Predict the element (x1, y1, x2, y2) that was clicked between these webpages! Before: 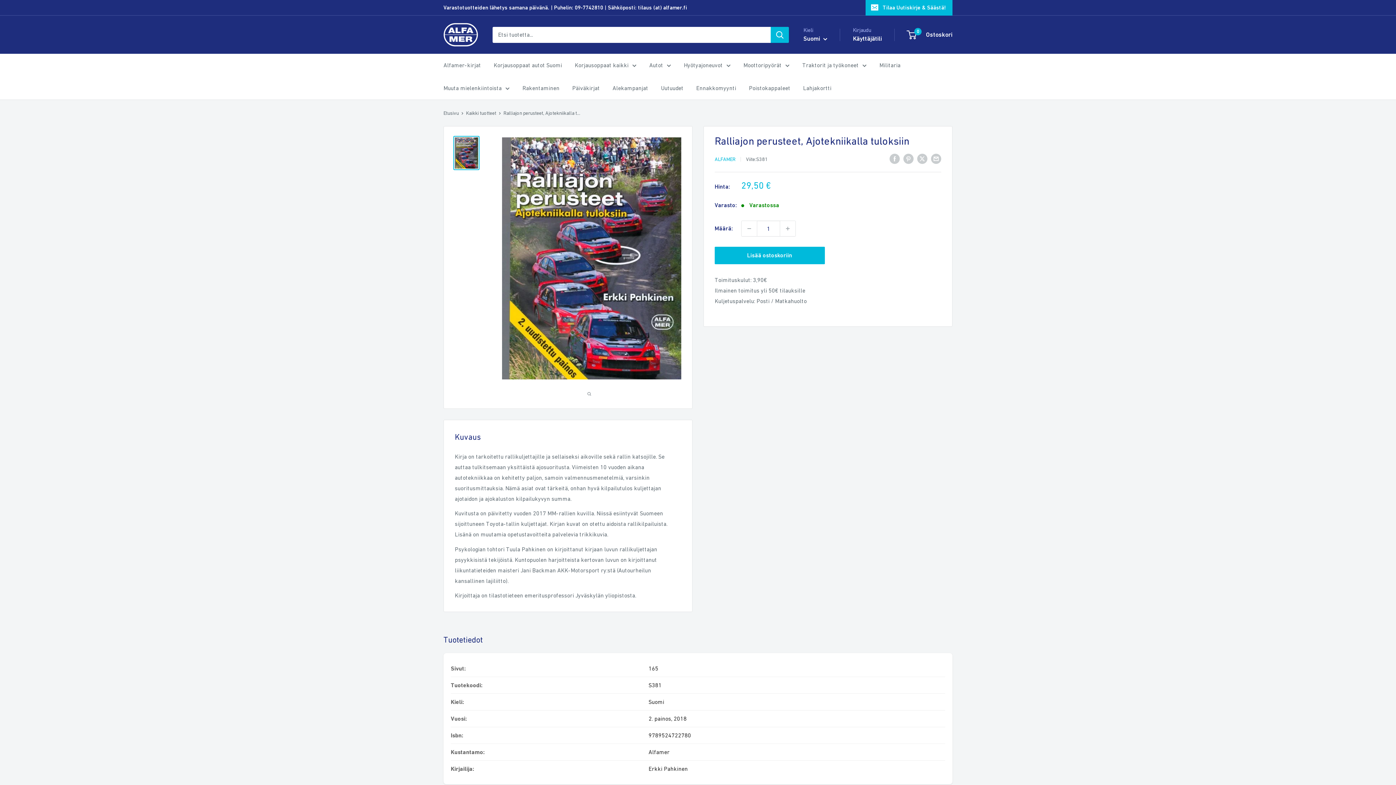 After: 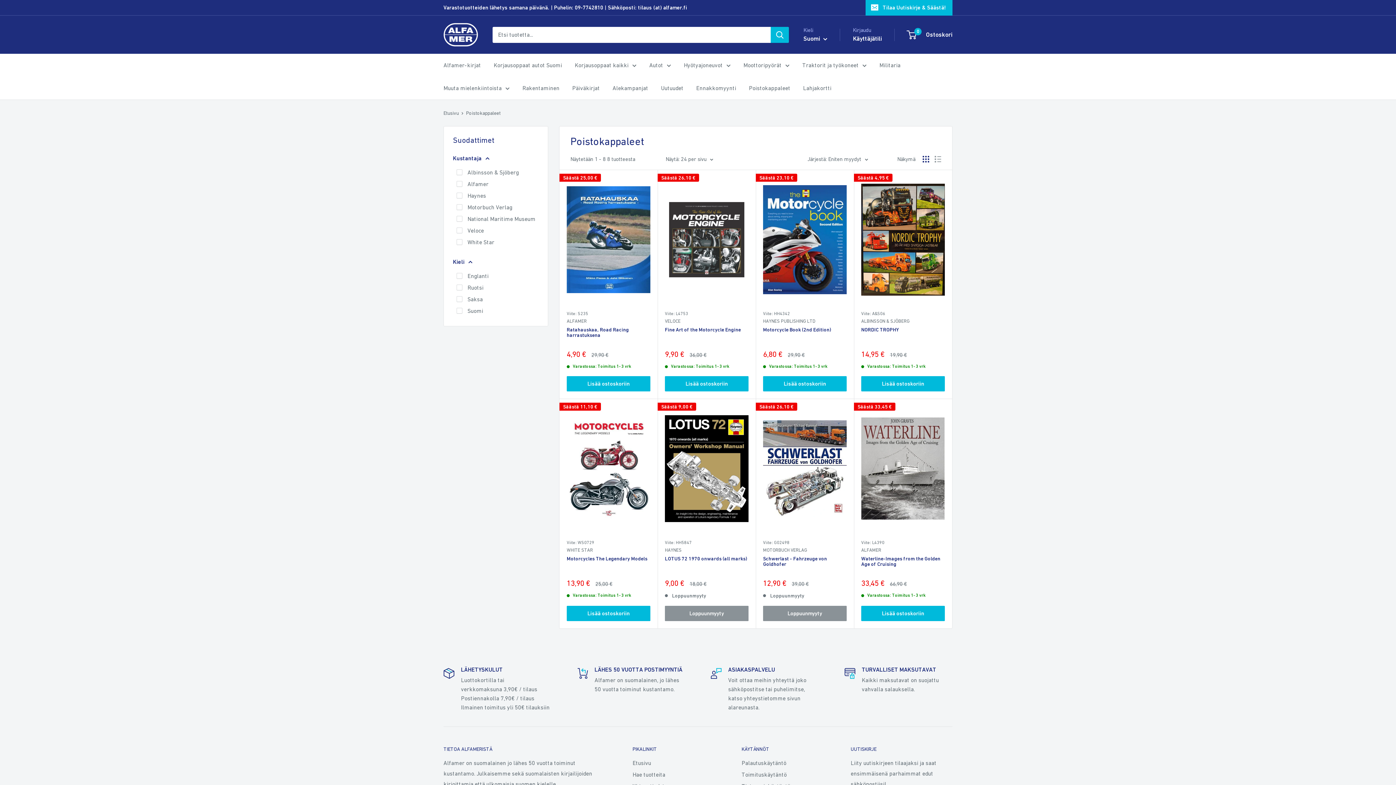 Action: bbox: (749, 82, 790, 93) label: Poistokappaleet